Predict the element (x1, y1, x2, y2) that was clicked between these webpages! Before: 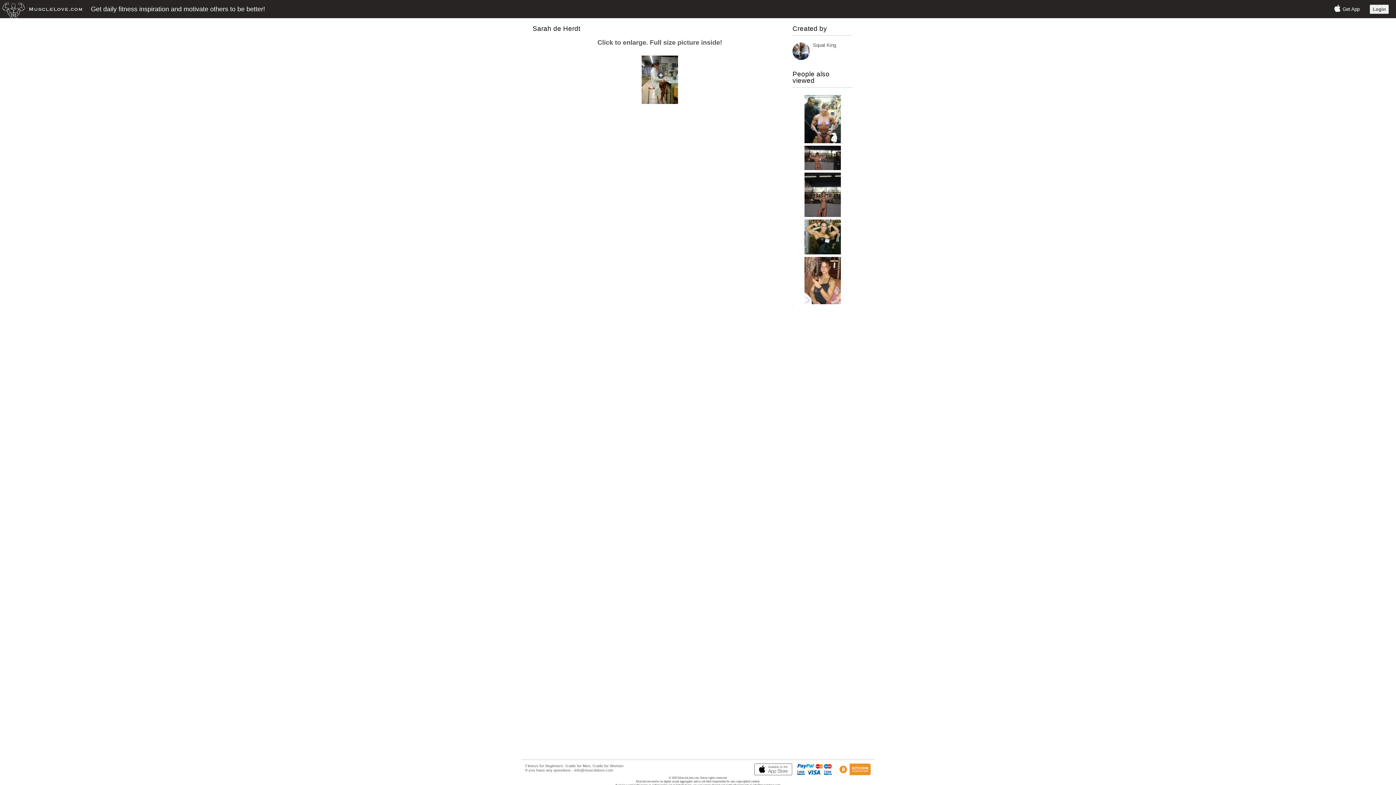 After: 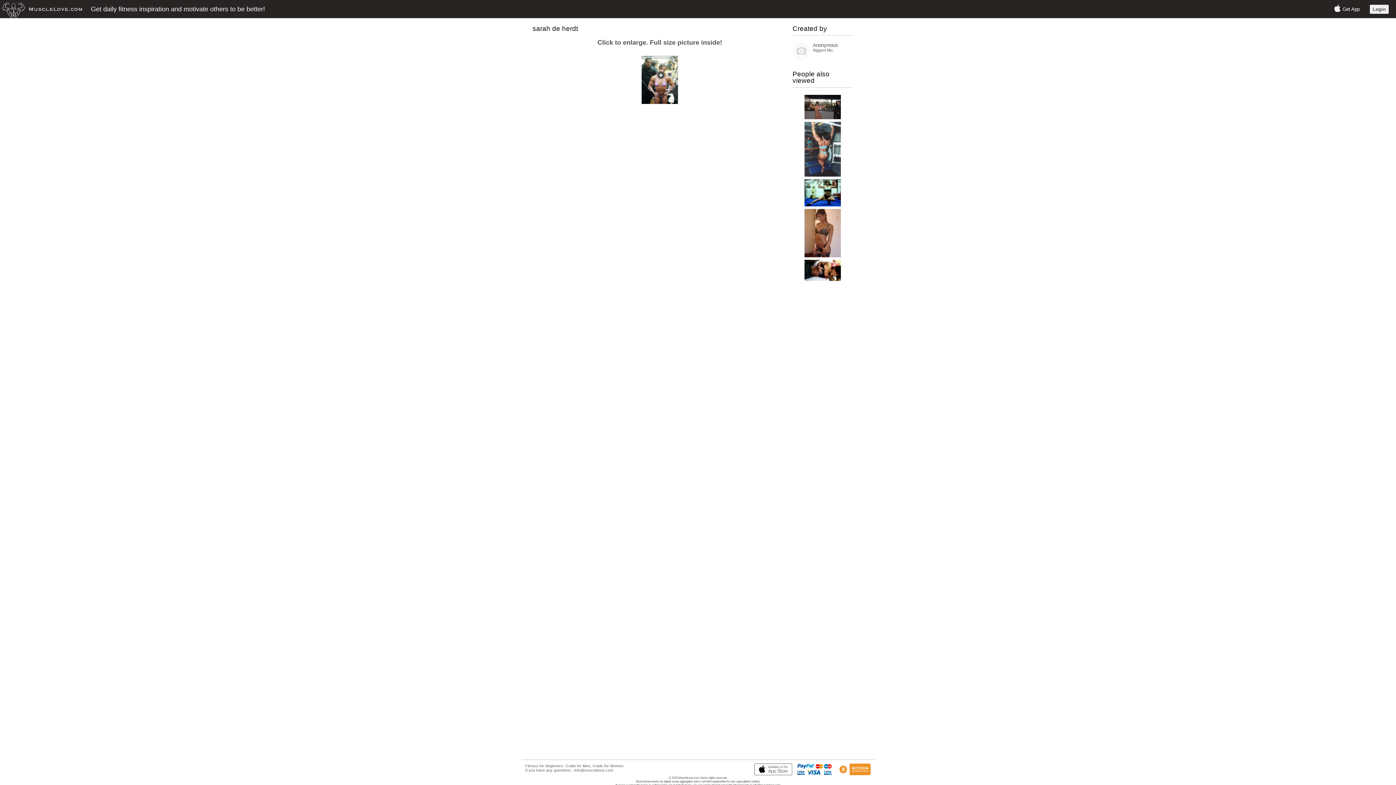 Action: bbox: (804, 95, 840, 143)